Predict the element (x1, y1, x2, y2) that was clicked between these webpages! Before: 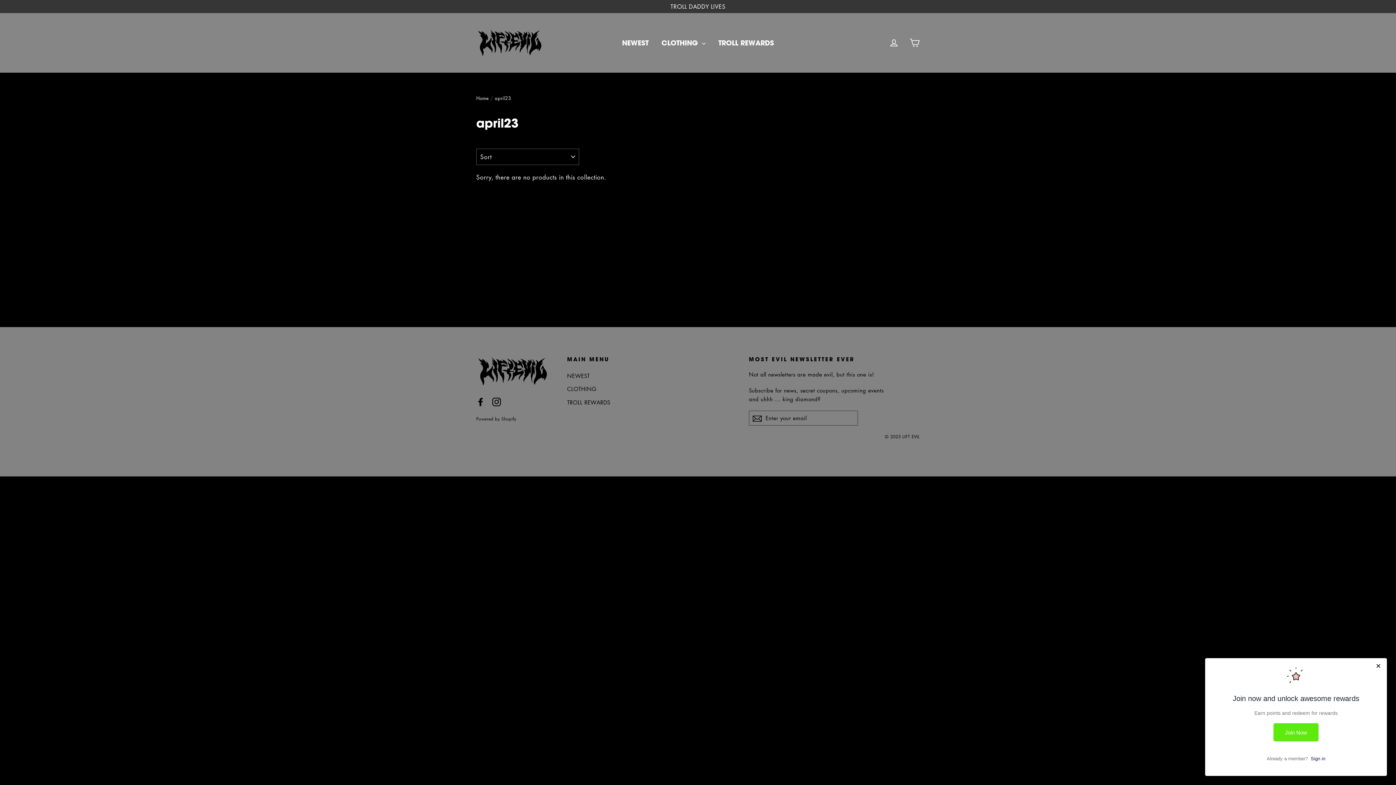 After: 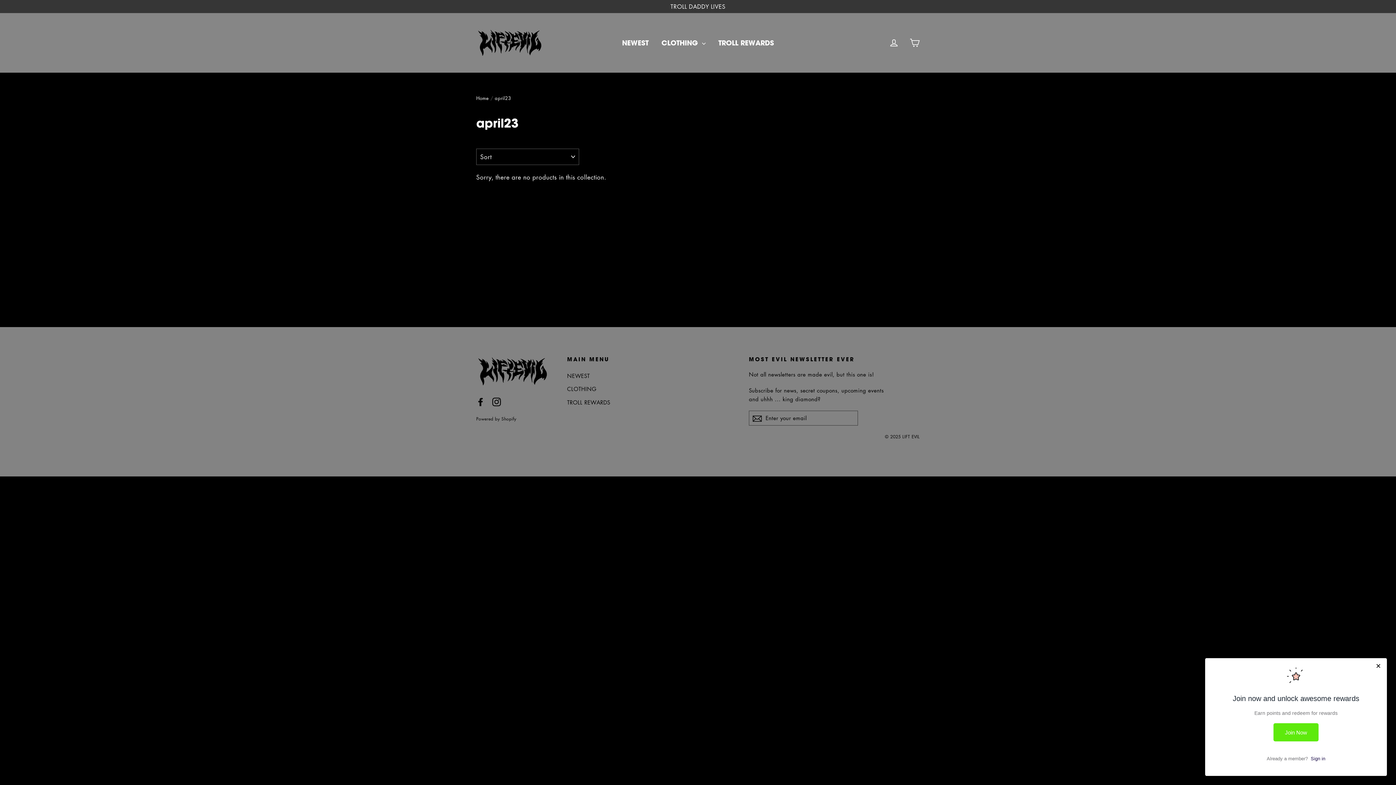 Action: label: Facebook bbox: (476, 396, 485, 406)